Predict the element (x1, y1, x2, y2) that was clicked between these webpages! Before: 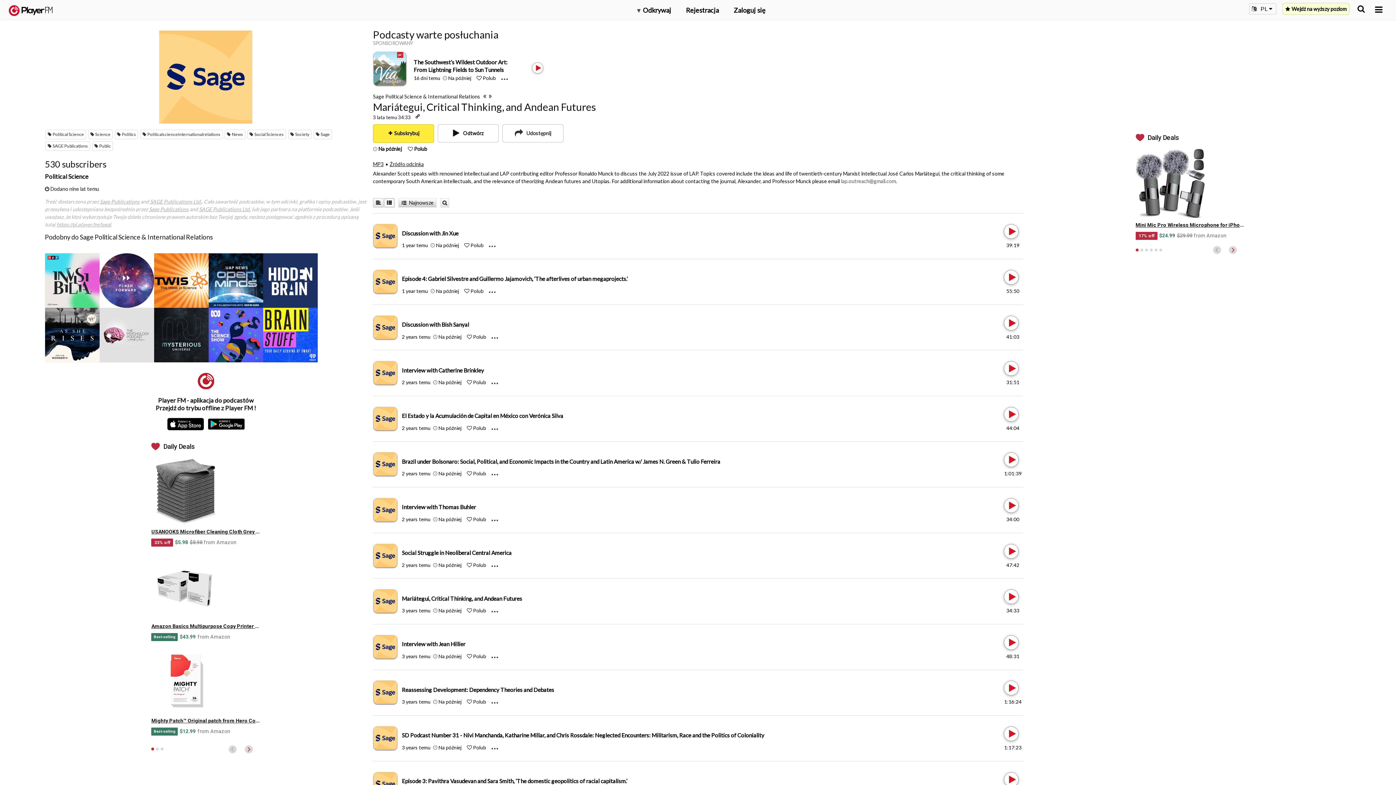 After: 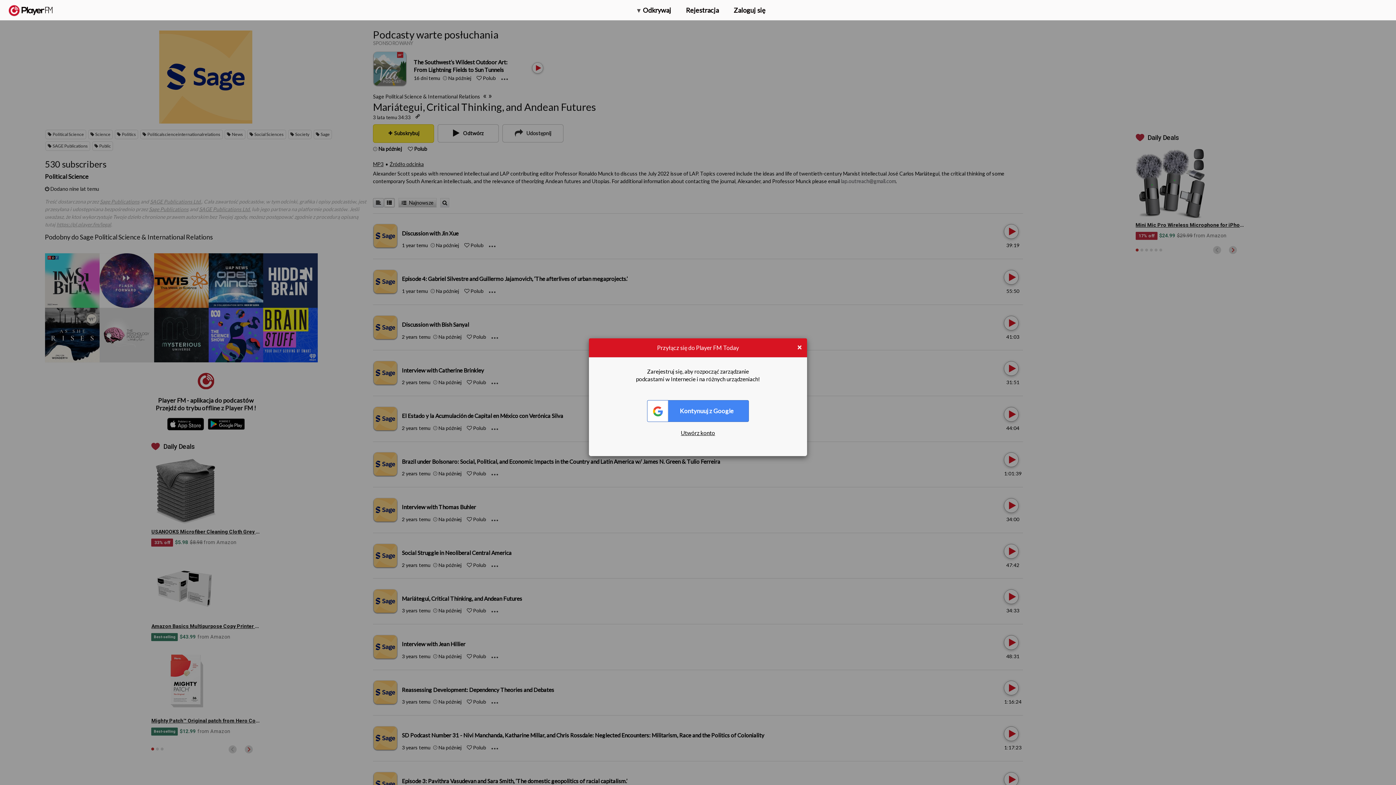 Action: label: Like bbox: (467, 699, 472, 705)